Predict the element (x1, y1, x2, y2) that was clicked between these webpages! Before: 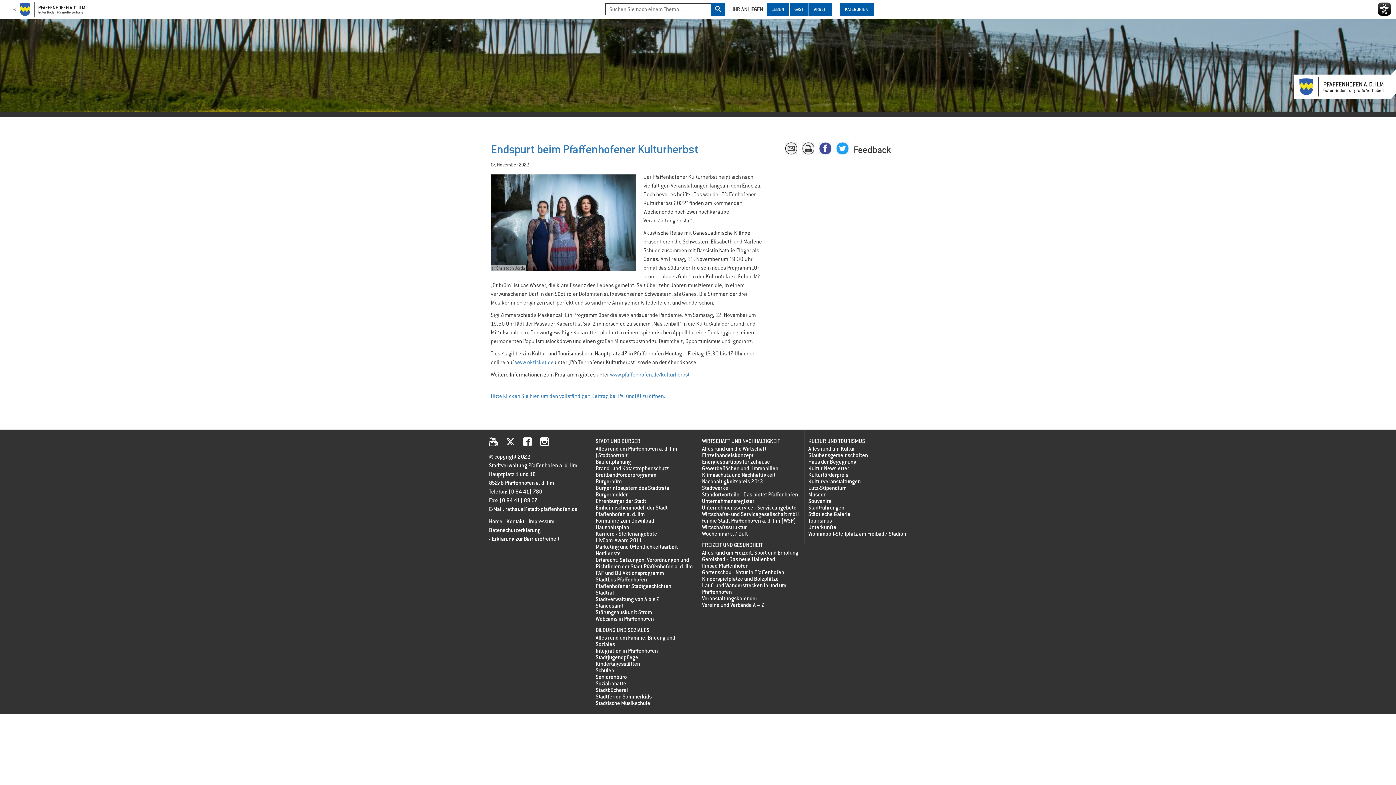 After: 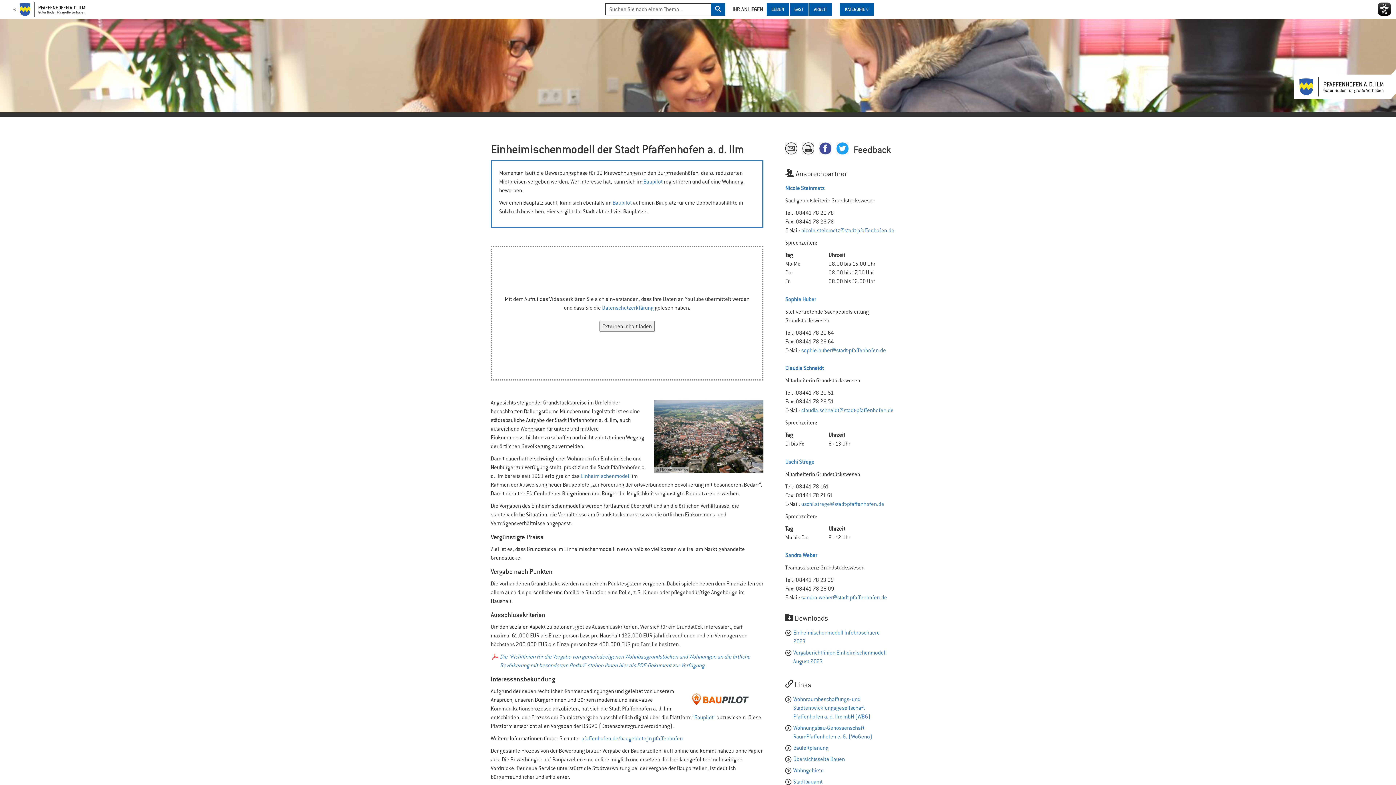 Action: label: Einheimischenmodell der Stadt Pfaffenhofen a. d. Ilm bbox: (595, 504, 694, 517)